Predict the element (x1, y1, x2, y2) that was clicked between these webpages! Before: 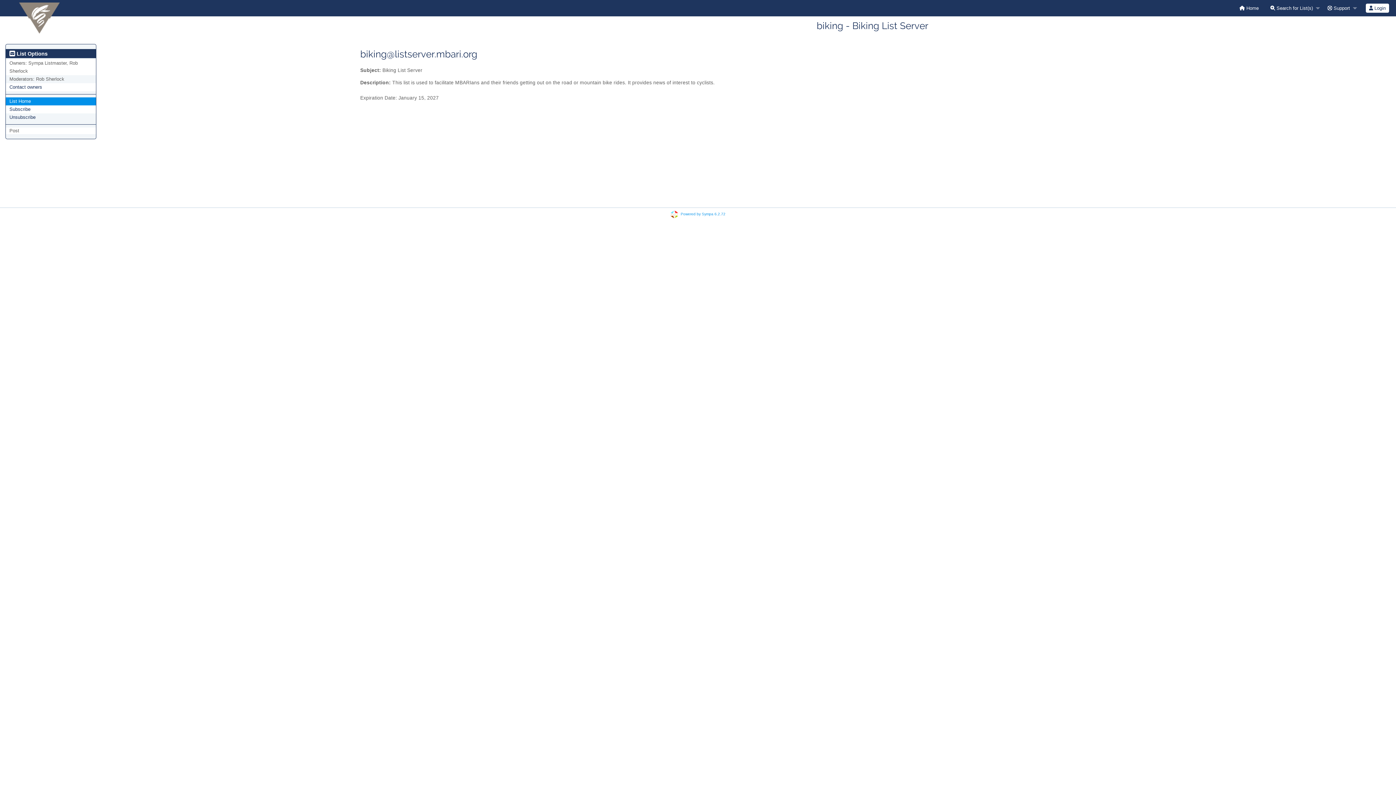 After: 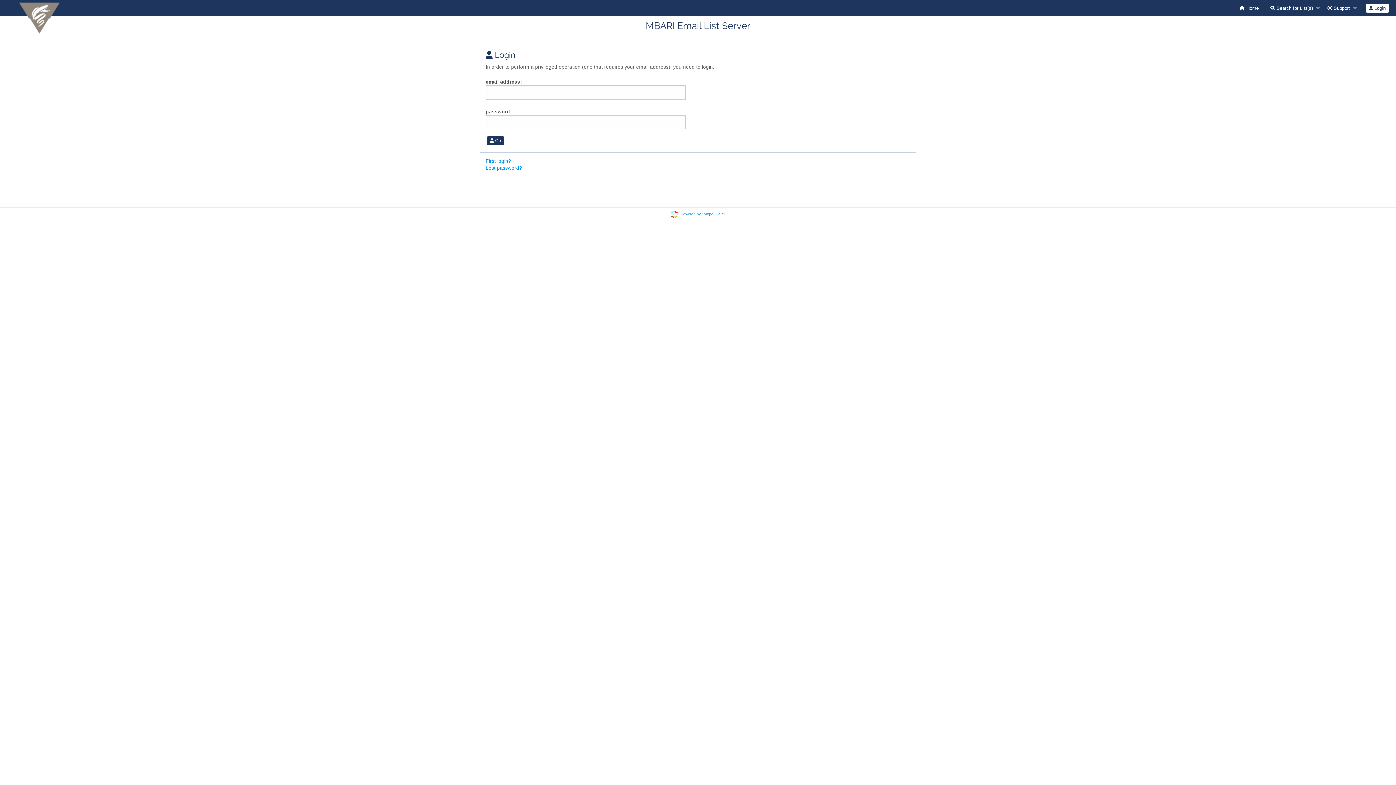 Action: bbox: (1366, 3, 1389, 12) label:  Login